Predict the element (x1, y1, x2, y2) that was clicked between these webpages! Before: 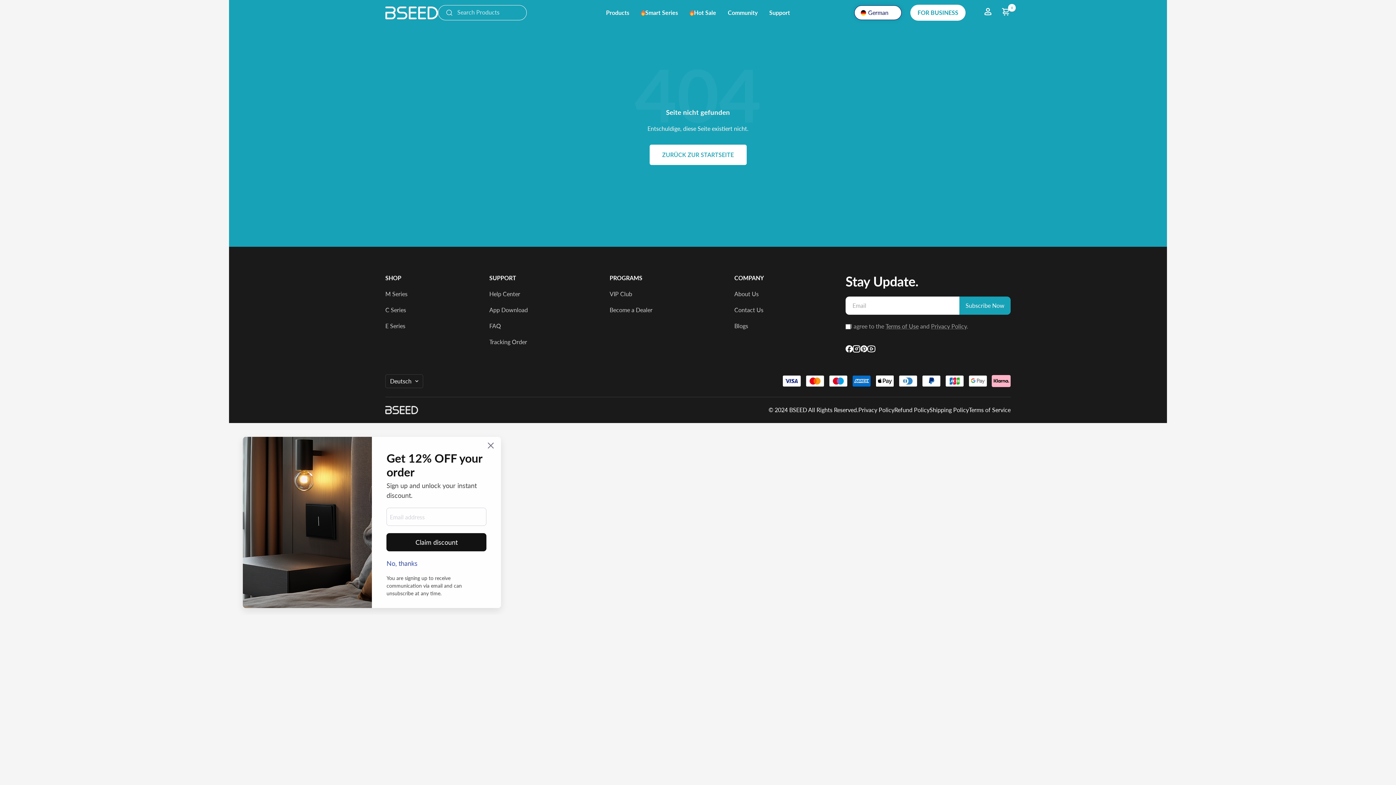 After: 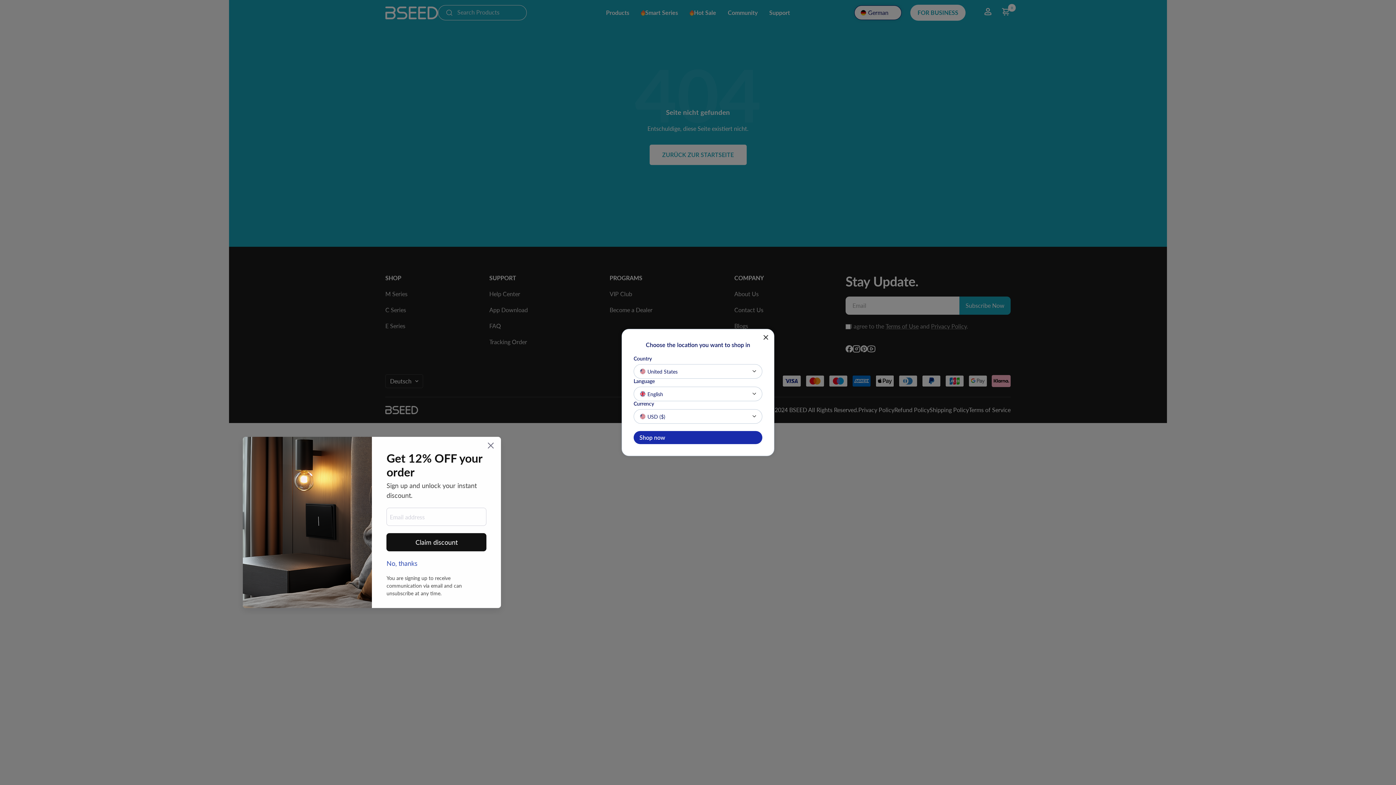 Action: label: Community bbox: (728, 8, 757, 17)